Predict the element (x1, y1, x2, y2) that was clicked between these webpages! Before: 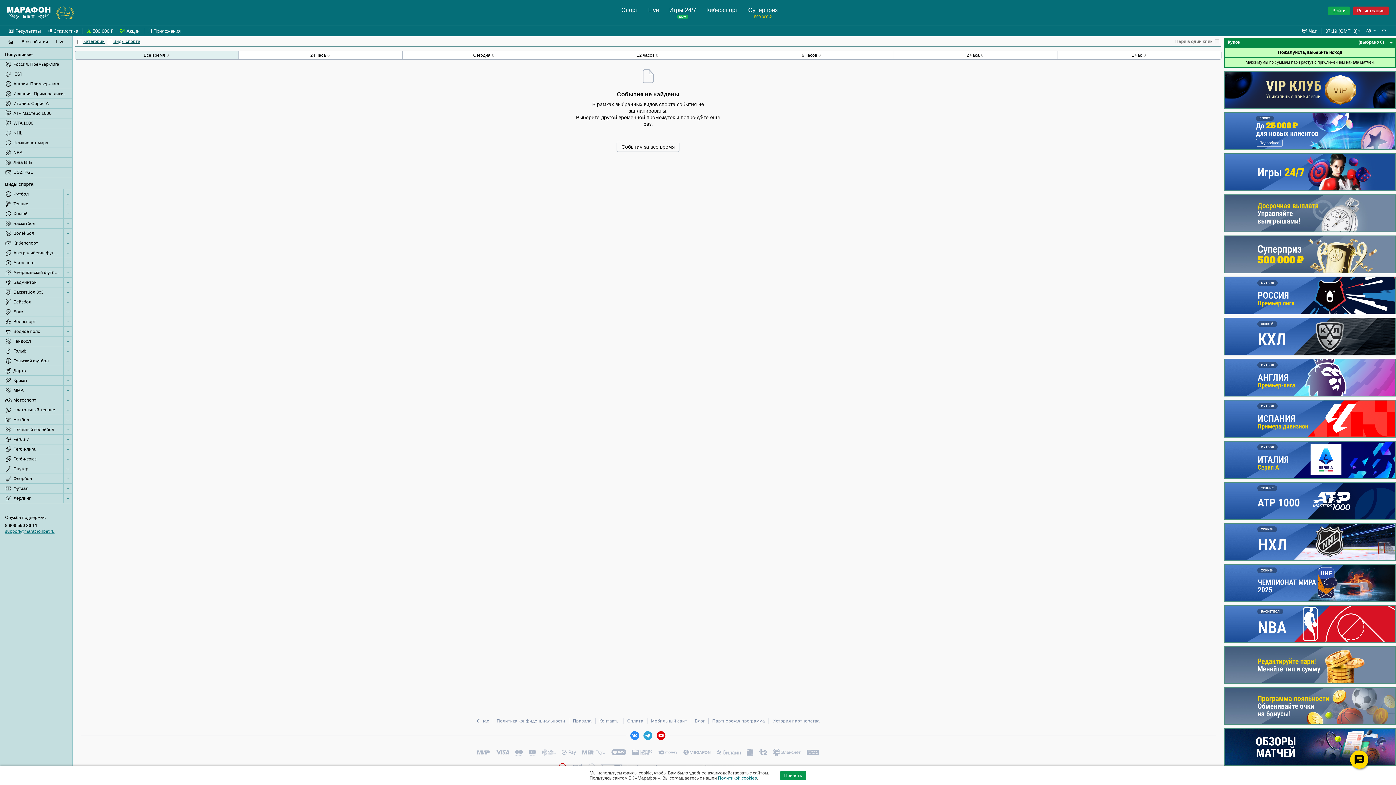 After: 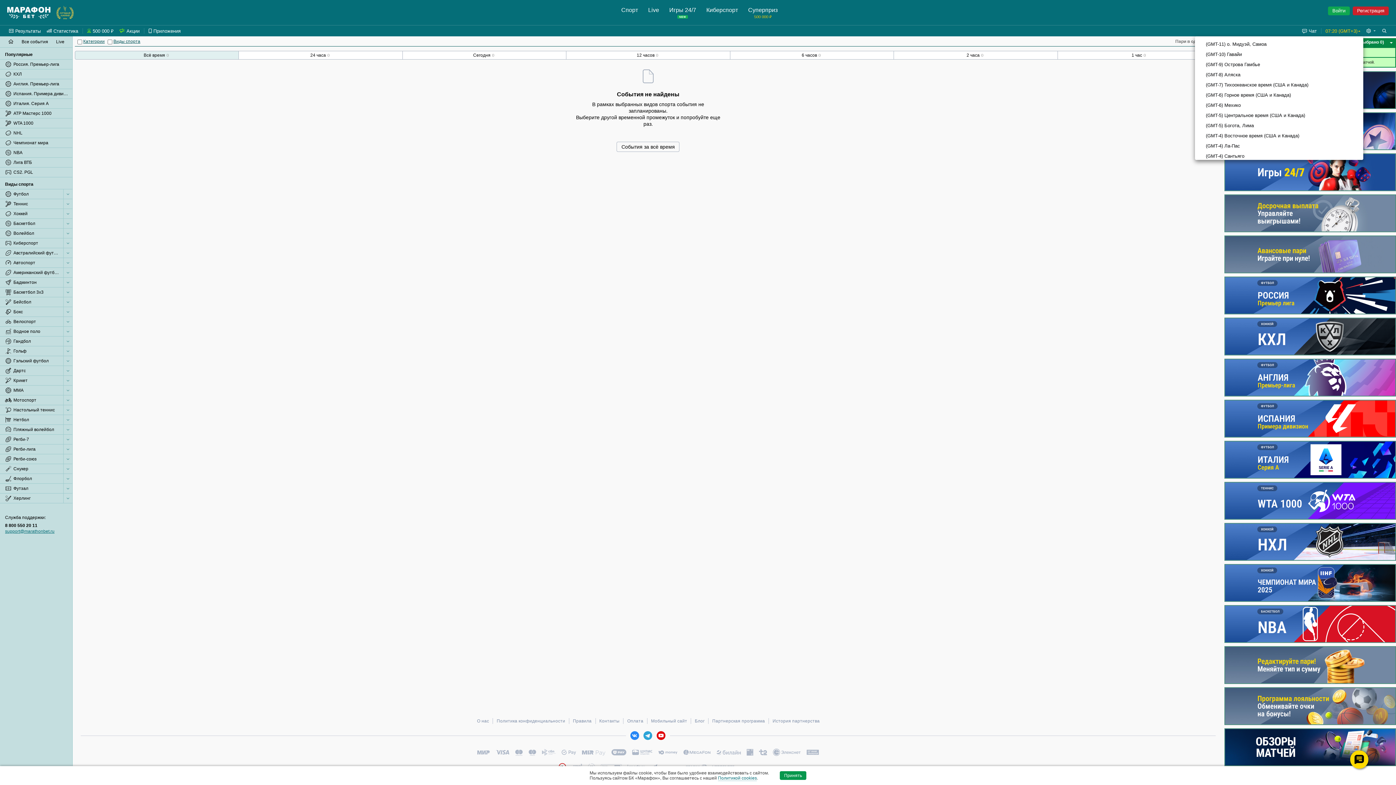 Action: bbox: (1322, 25, 1363, 36) label: 07:19 (GMT+3)